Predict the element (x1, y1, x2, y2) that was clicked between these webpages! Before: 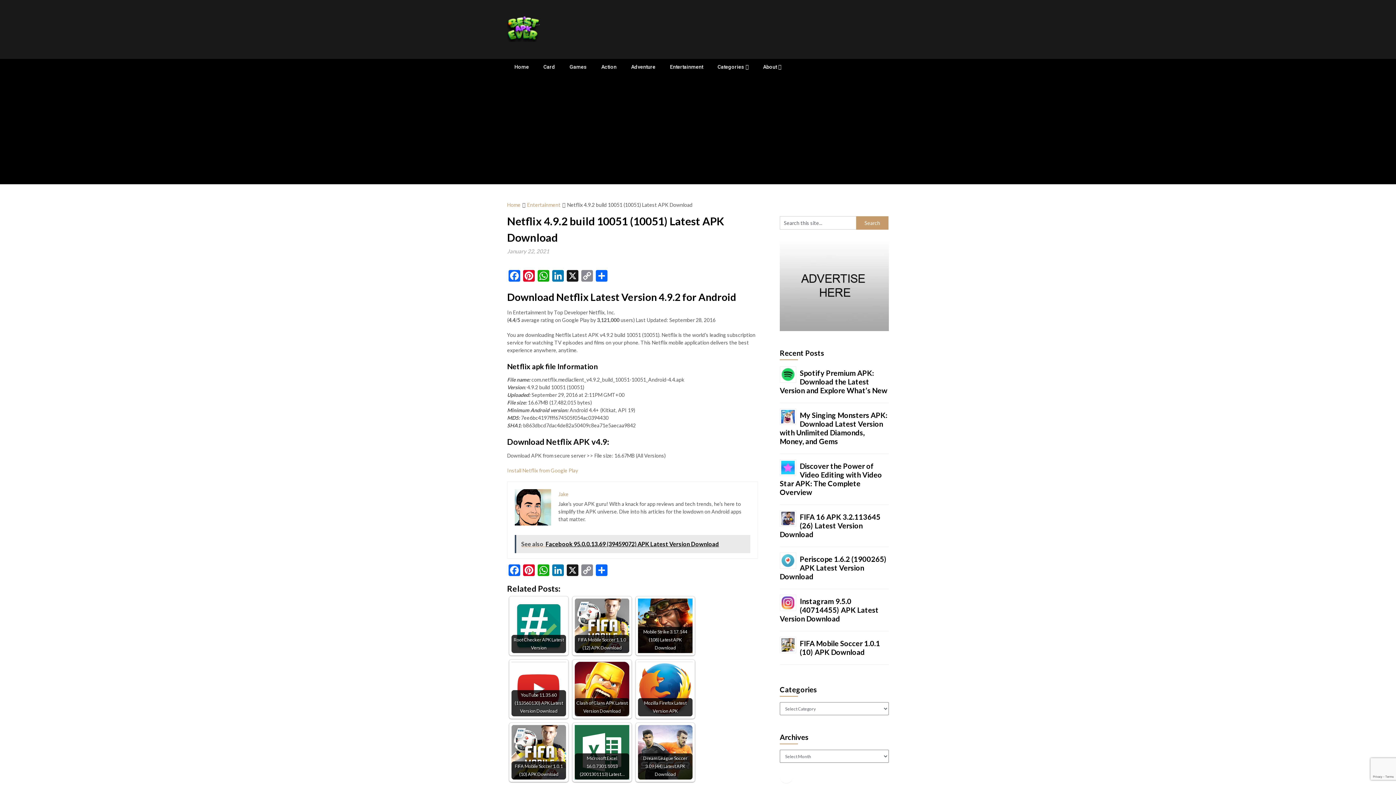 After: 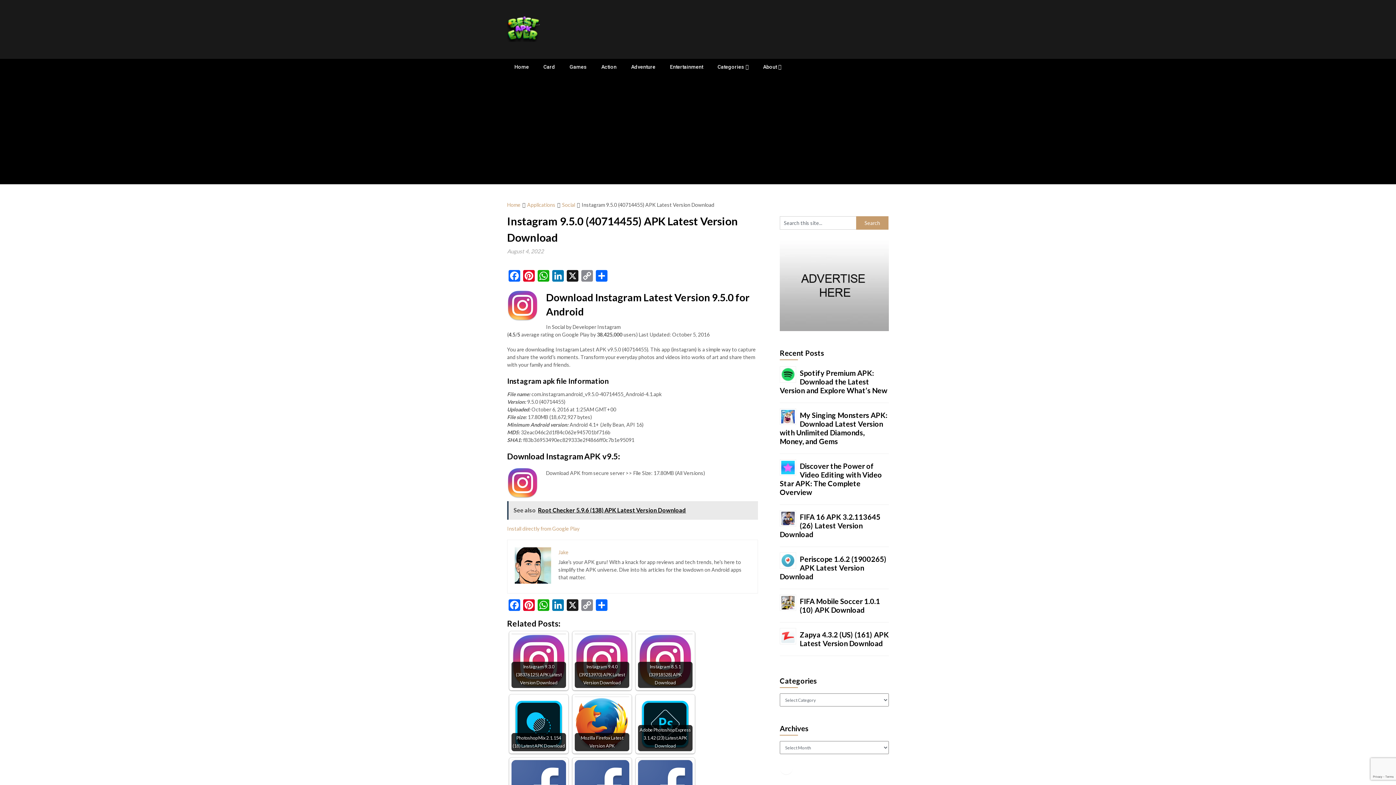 Action: label: Instagram 9.5.0 (40714455) APK Latest Version Download bbox: (780, 593, 878, 626)